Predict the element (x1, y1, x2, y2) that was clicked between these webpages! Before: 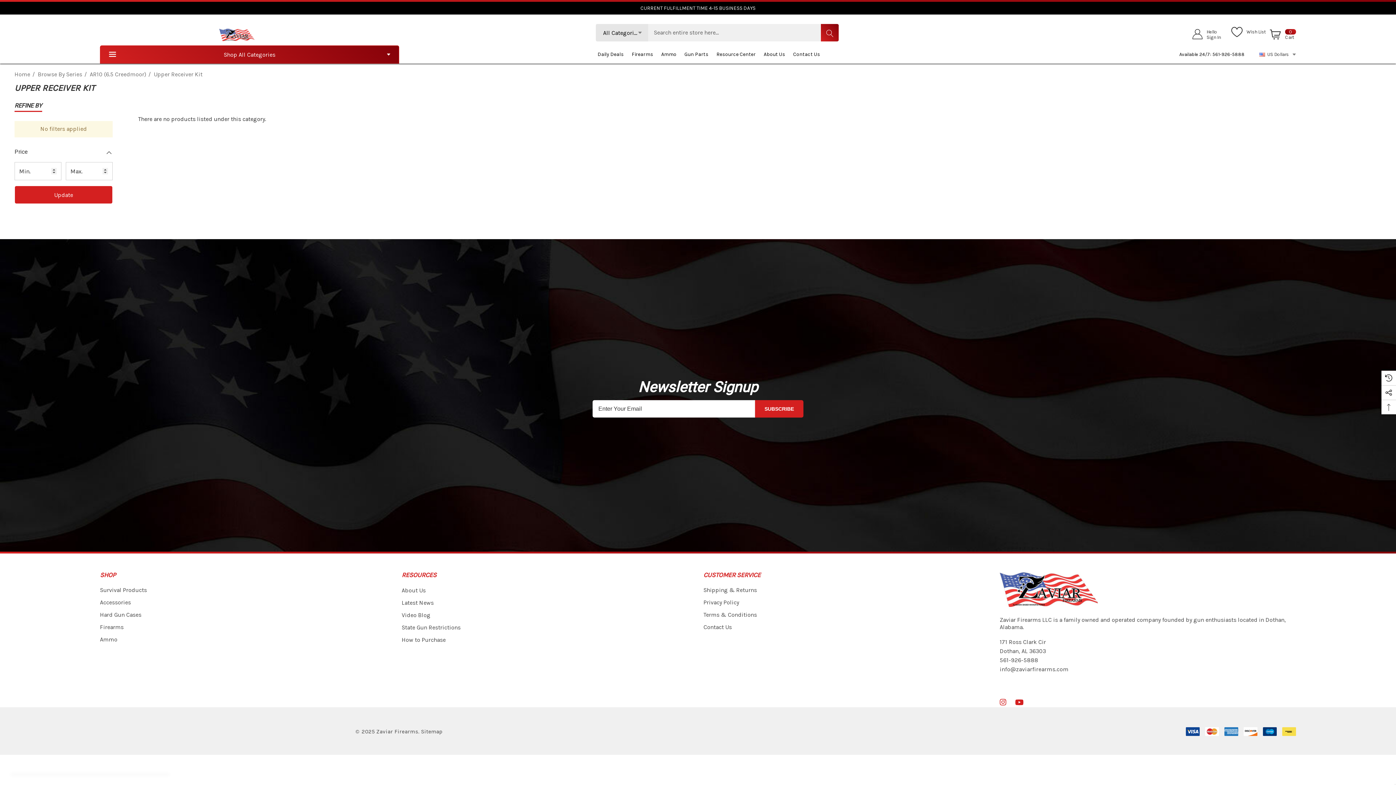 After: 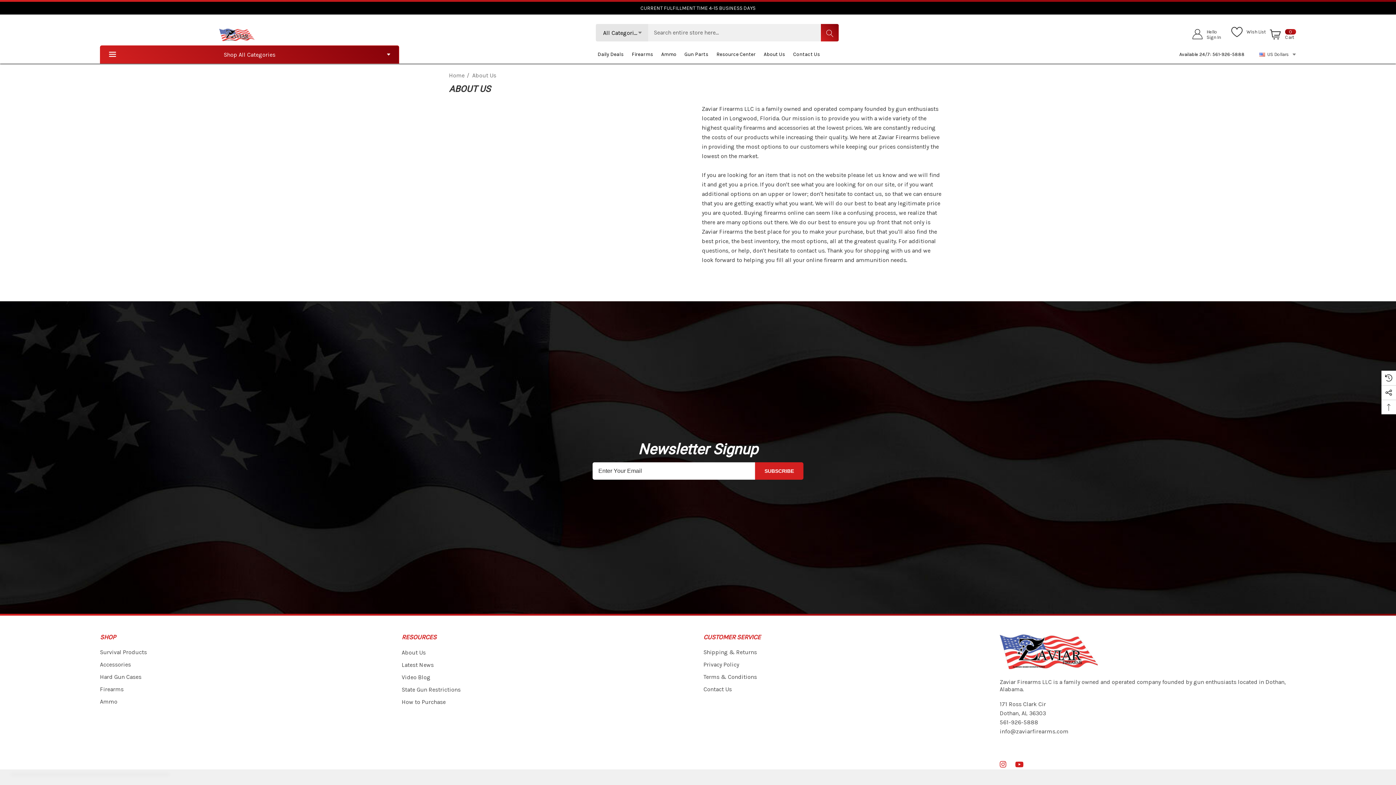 Action: label: About Us bbox: (401, 584, 425, 597)